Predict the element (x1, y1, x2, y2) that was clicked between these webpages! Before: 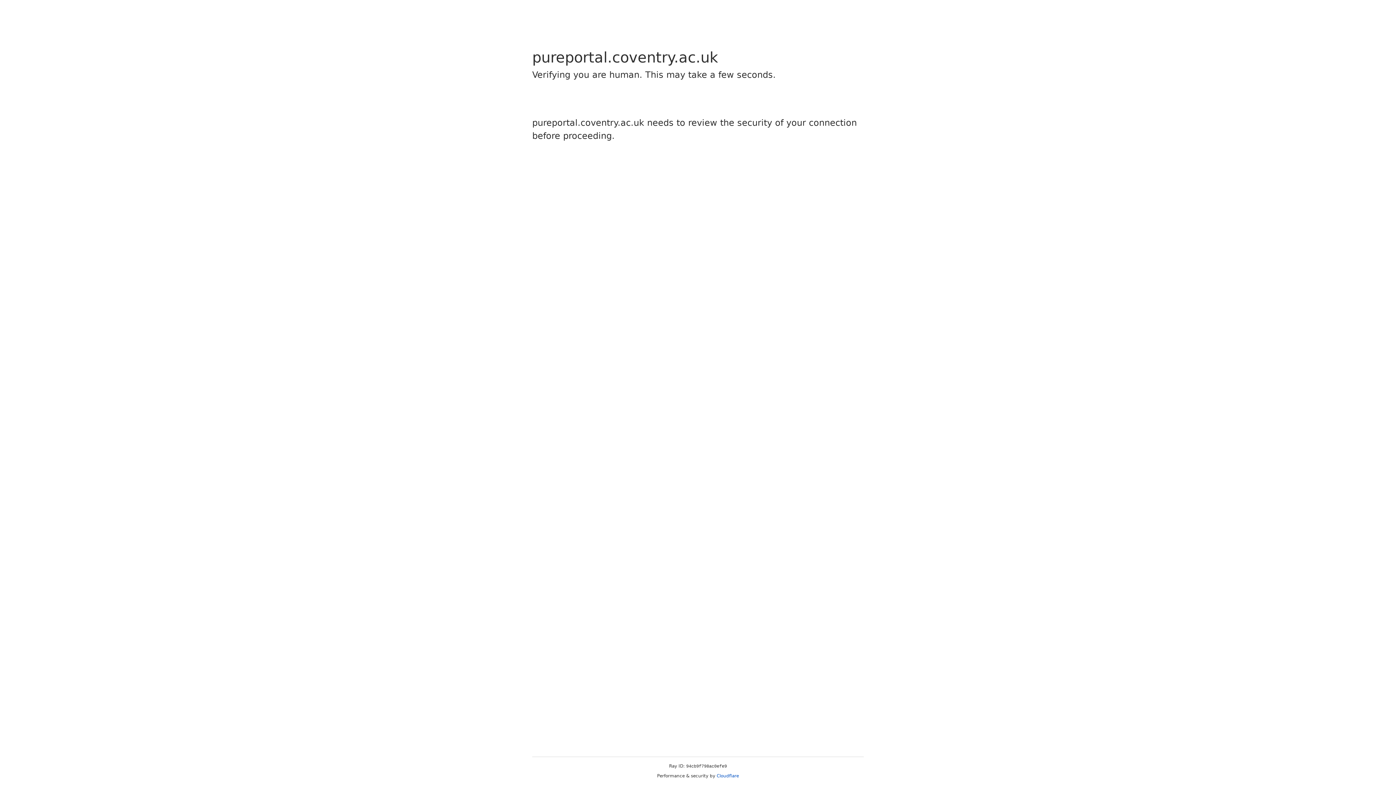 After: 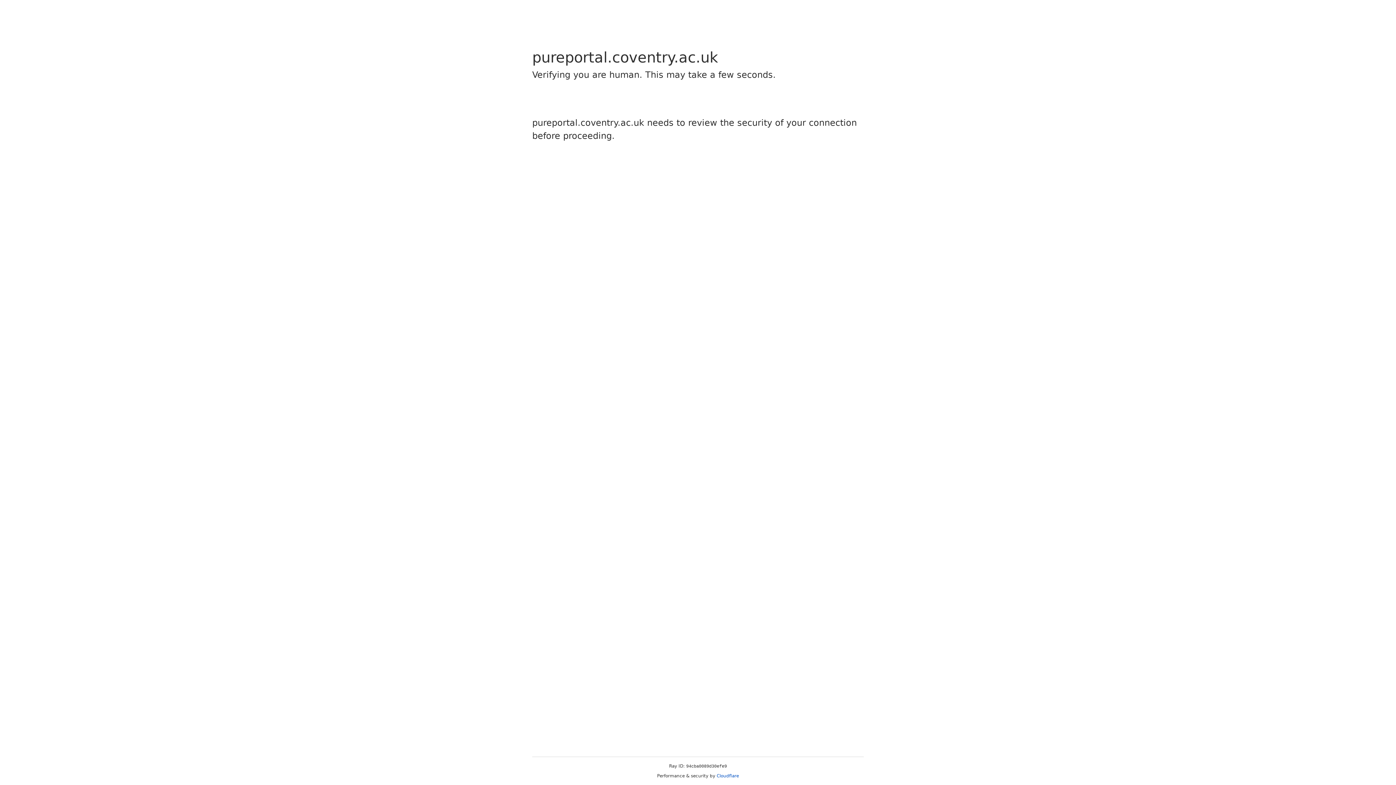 Action: label: Cloudflare bbox: (716, 773, 739, 778)